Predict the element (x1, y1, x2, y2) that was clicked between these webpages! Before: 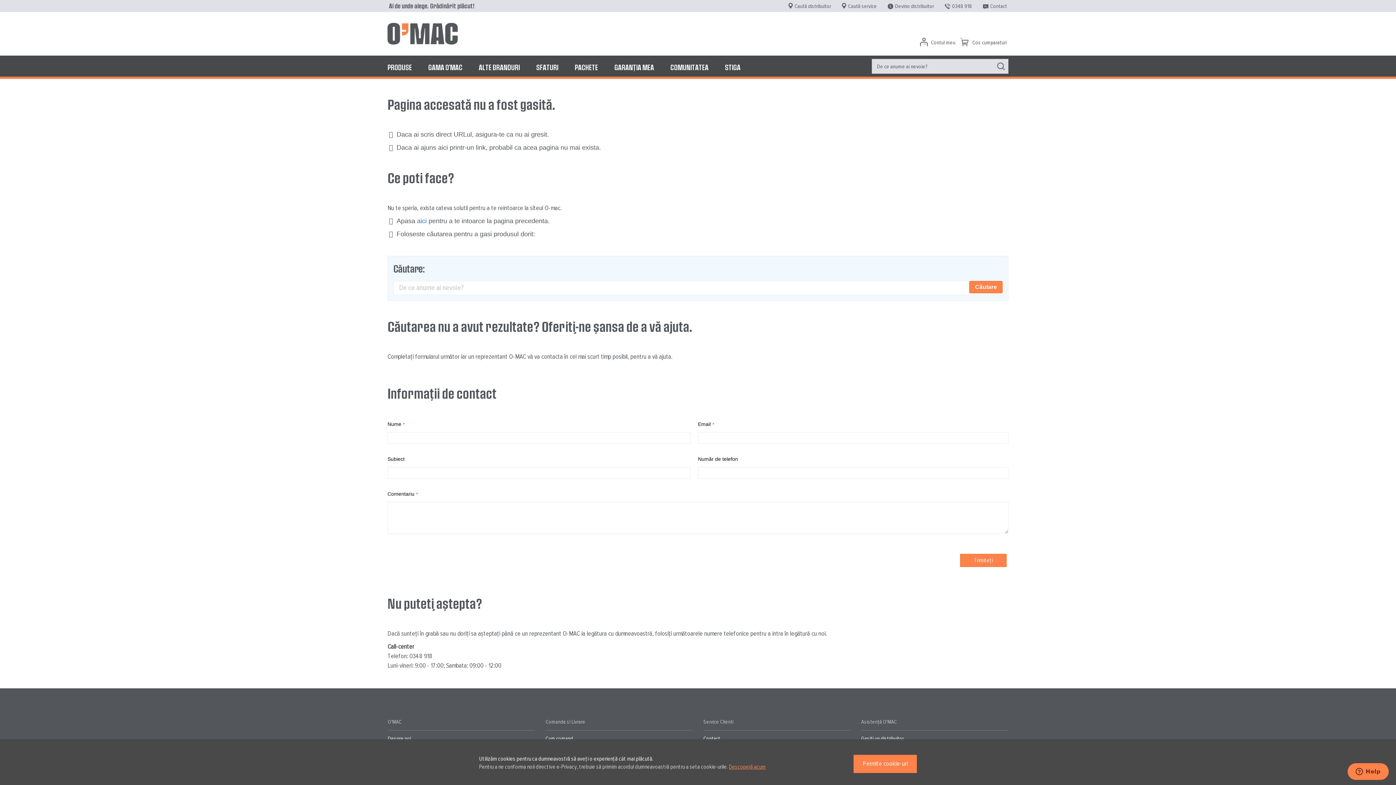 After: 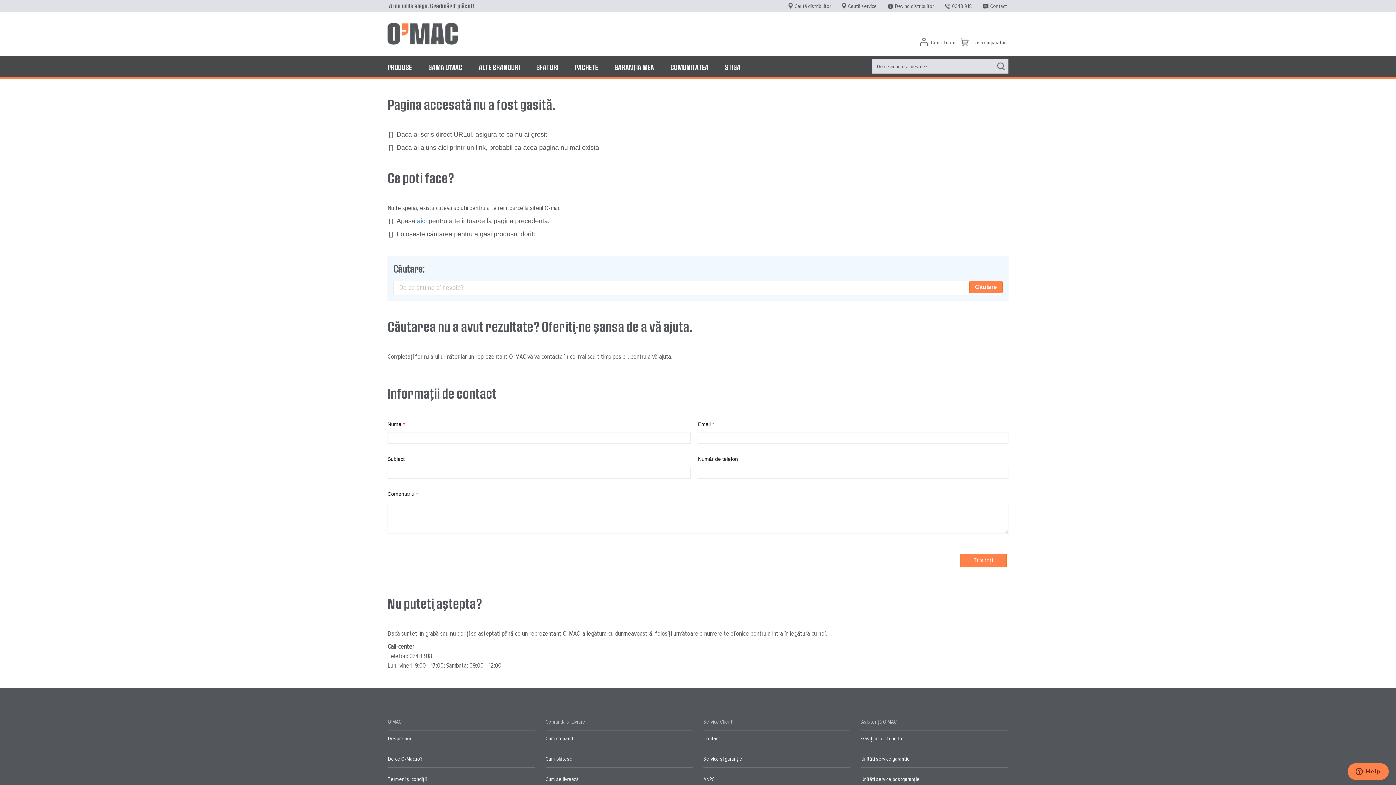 Action: label: Permite cookie-uri bbox: (853, 755, 917, 773)